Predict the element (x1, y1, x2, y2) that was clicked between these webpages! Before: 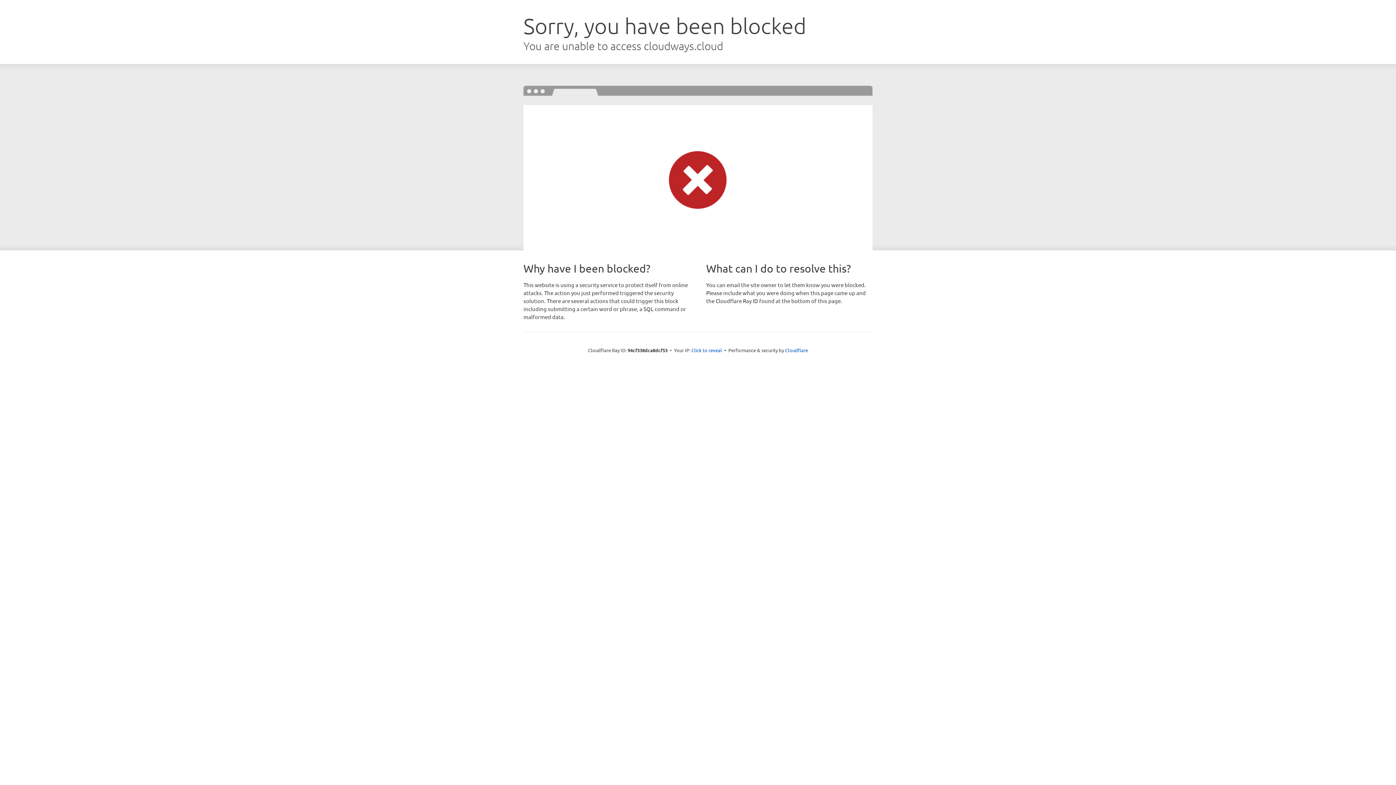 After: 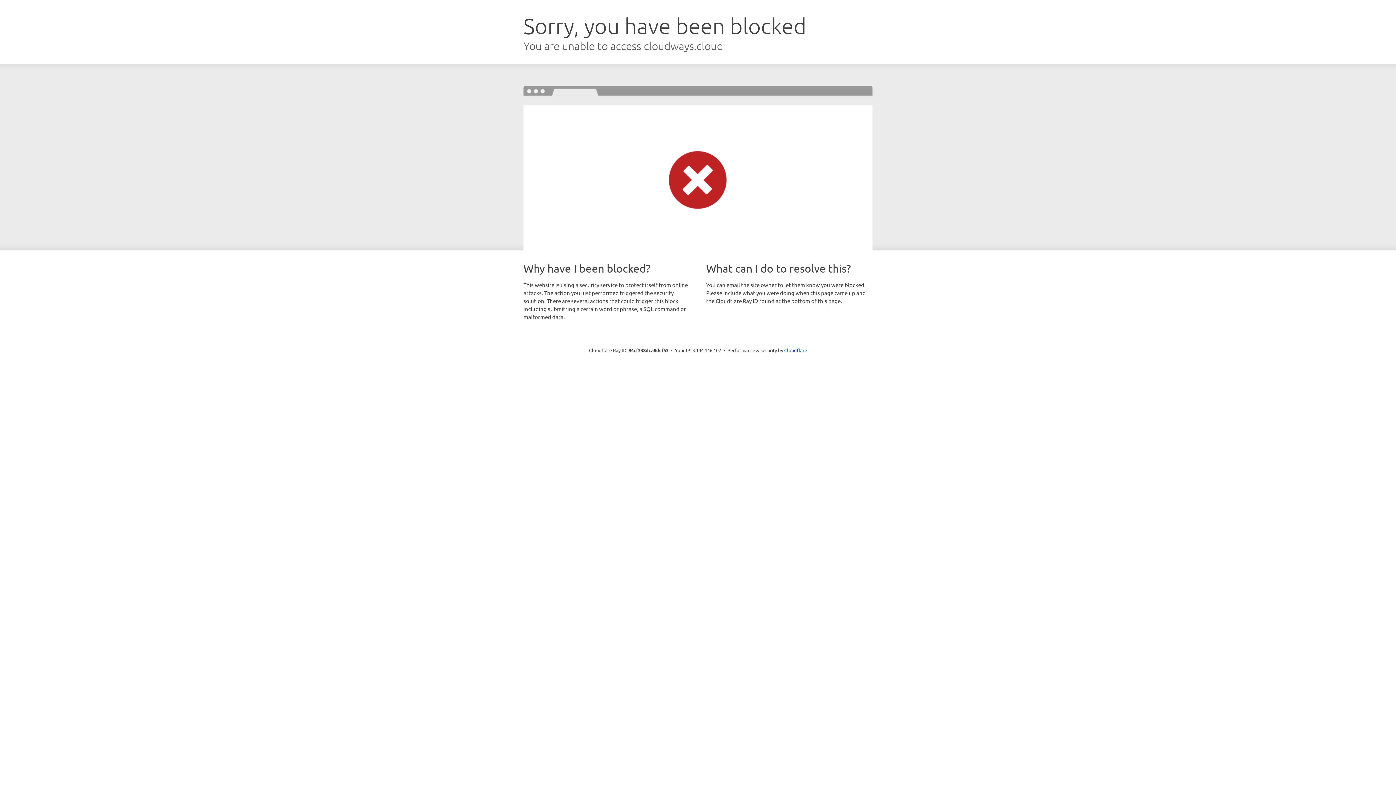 Action: bbox: (691, 346, 722, 353) label: Click to reveal